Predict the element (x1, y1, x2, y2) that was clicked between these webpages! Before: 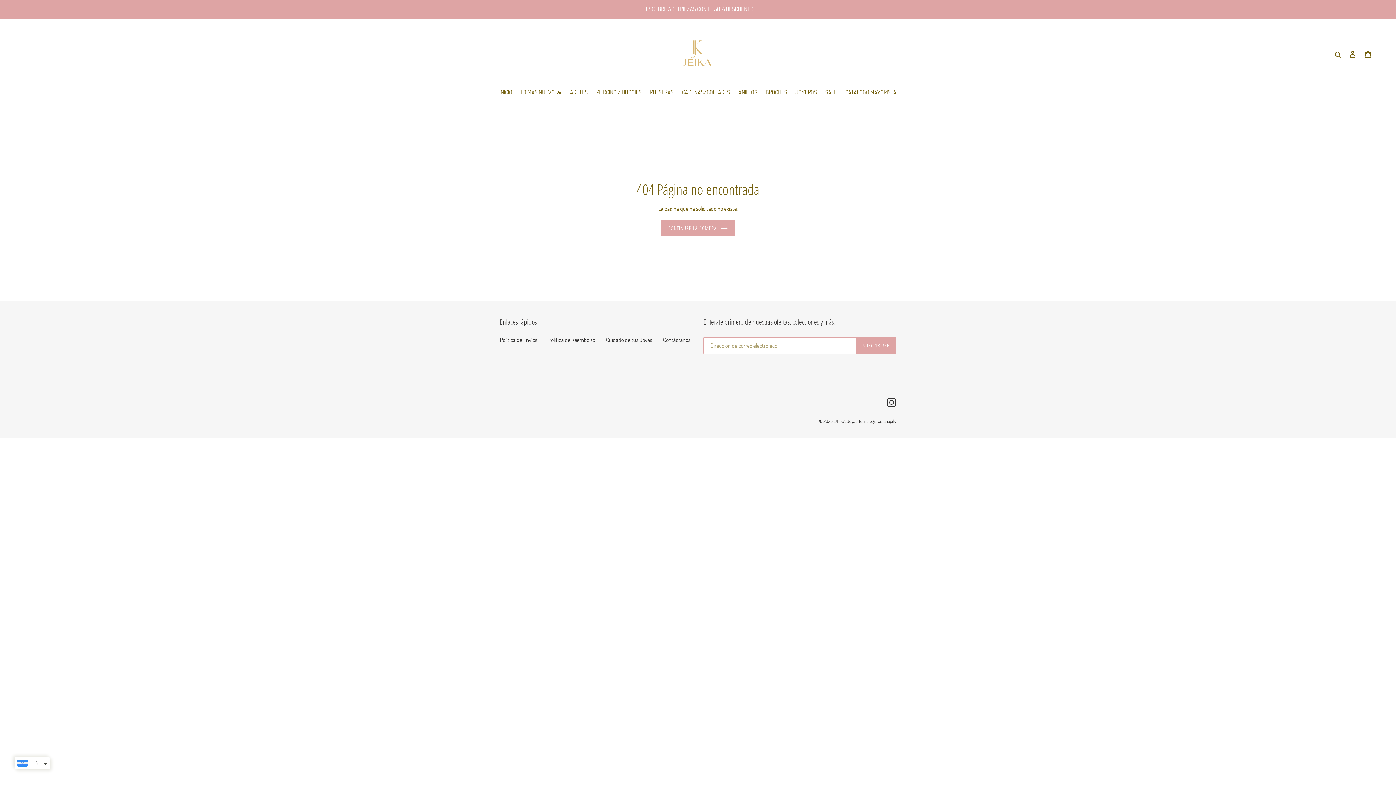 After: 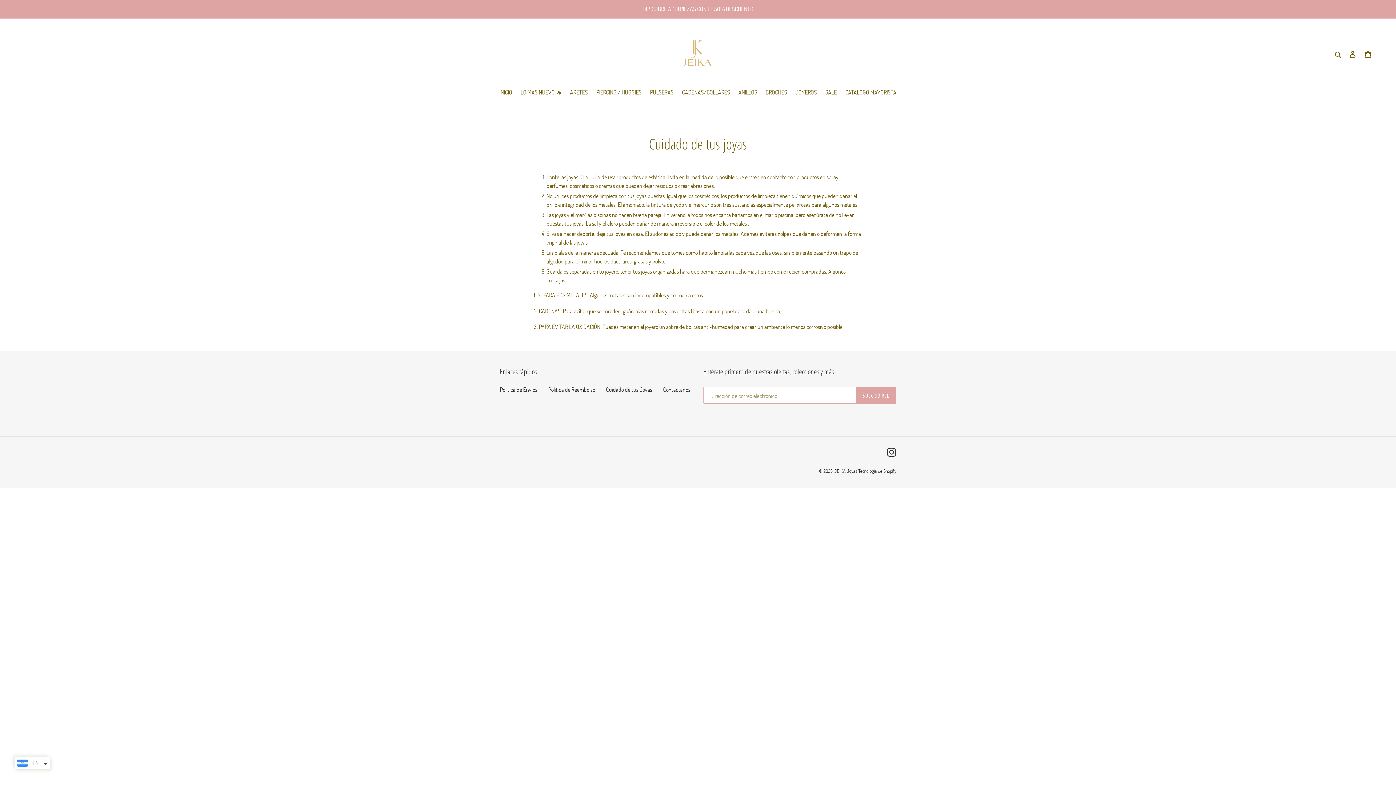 Action: bbox: (606, 335, 652, 343) label: Cuidado de tus Joyas